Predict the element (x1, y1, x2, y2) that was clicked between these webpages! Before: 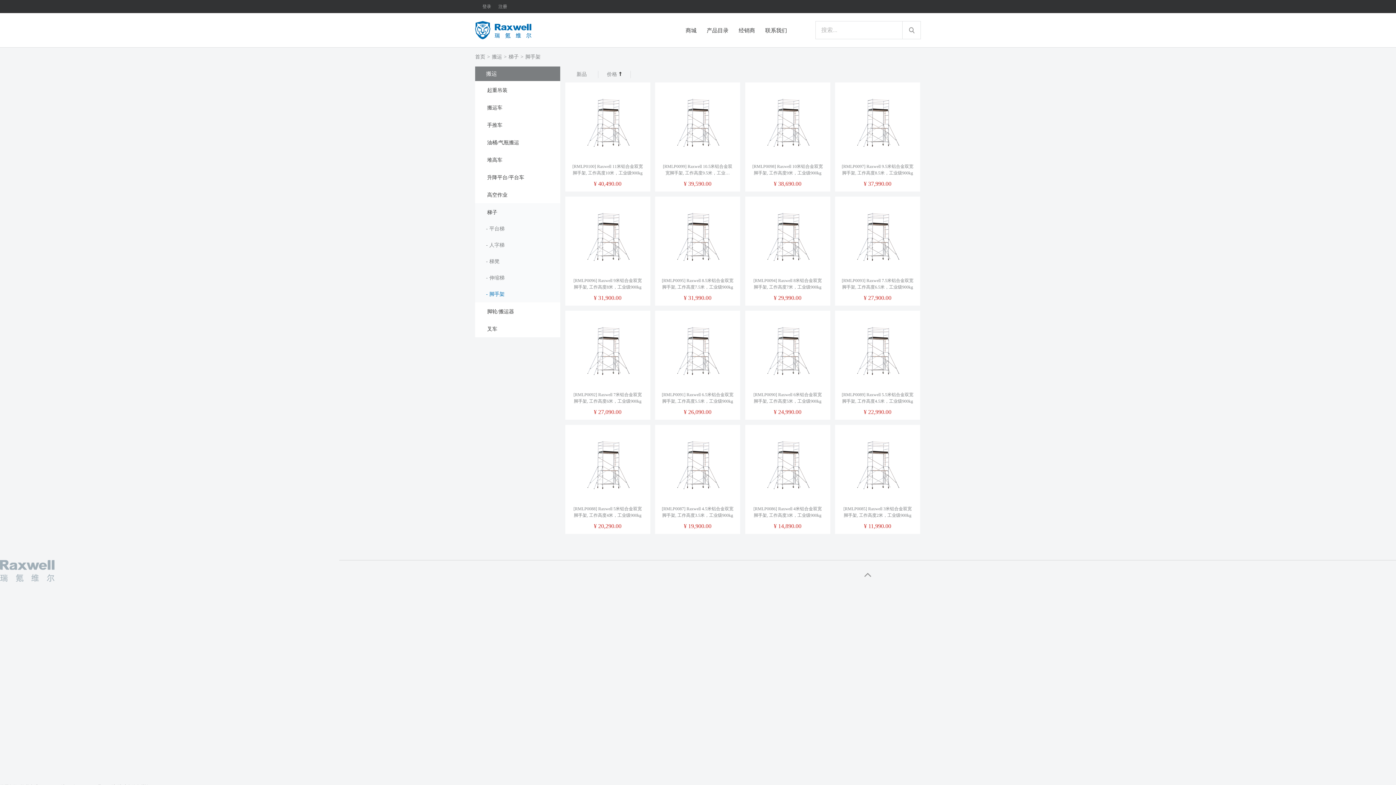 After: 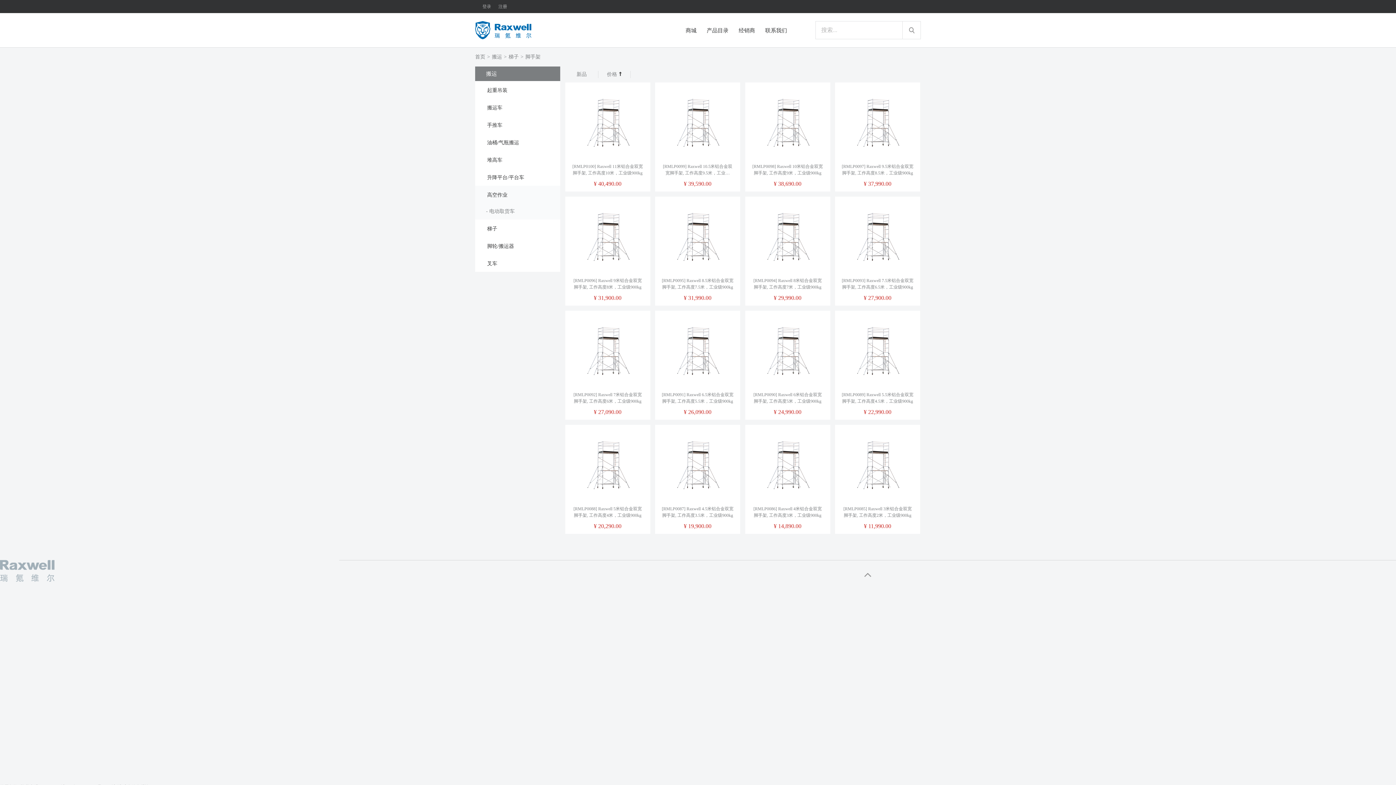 Action: bbox: (475, 185, 560, 203) label: 高空作业